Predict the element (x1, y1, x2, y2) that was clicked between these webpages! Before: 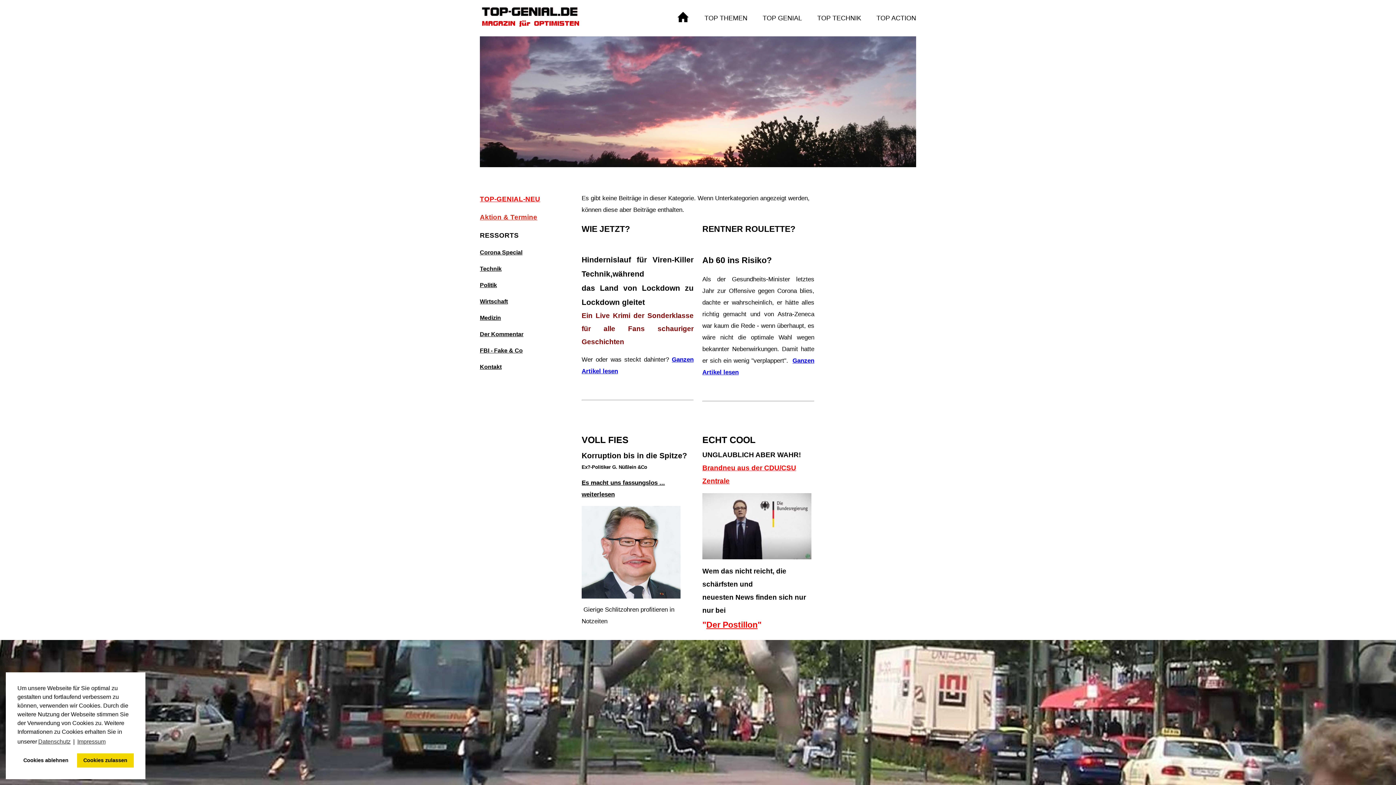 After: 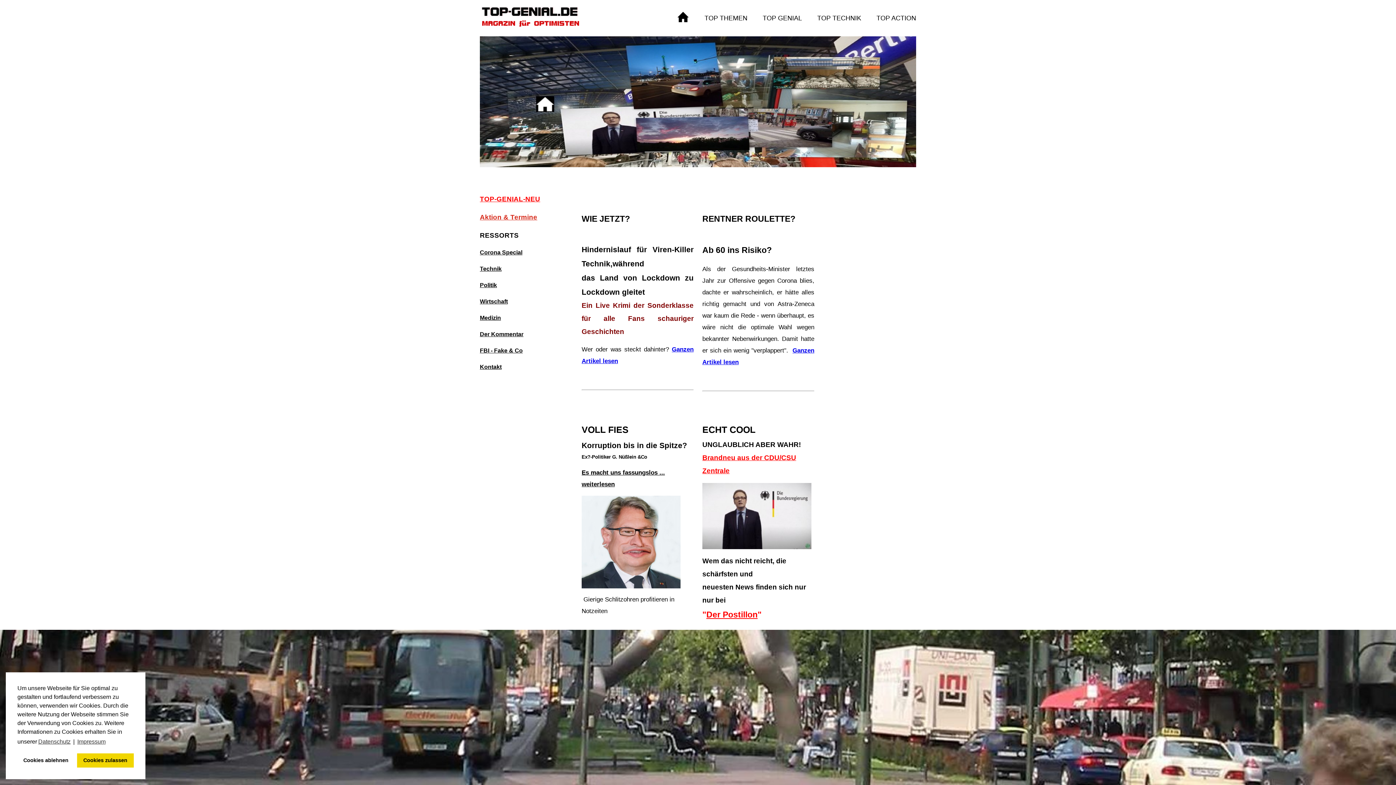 Action: bbox: (762, 7, 802, 29) label: TOP GENIAL